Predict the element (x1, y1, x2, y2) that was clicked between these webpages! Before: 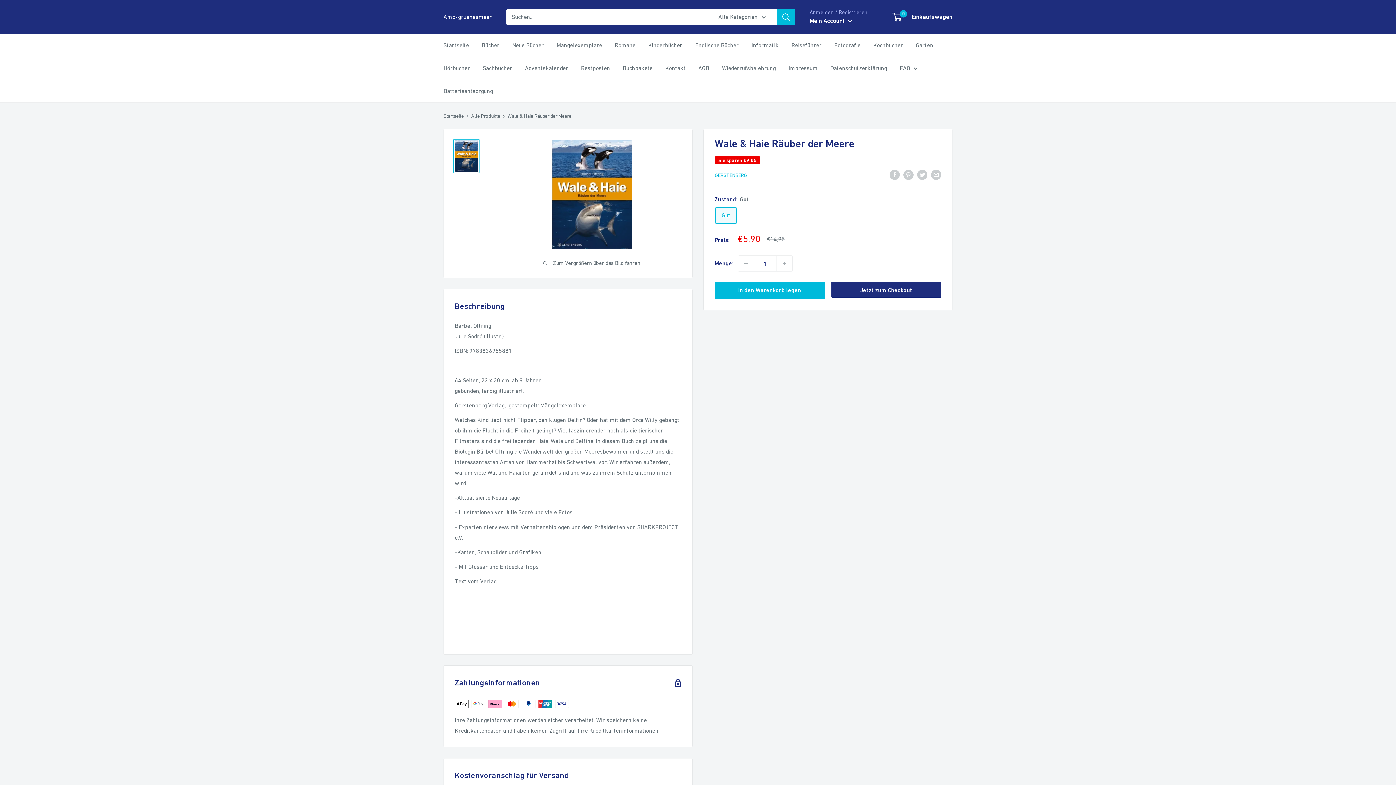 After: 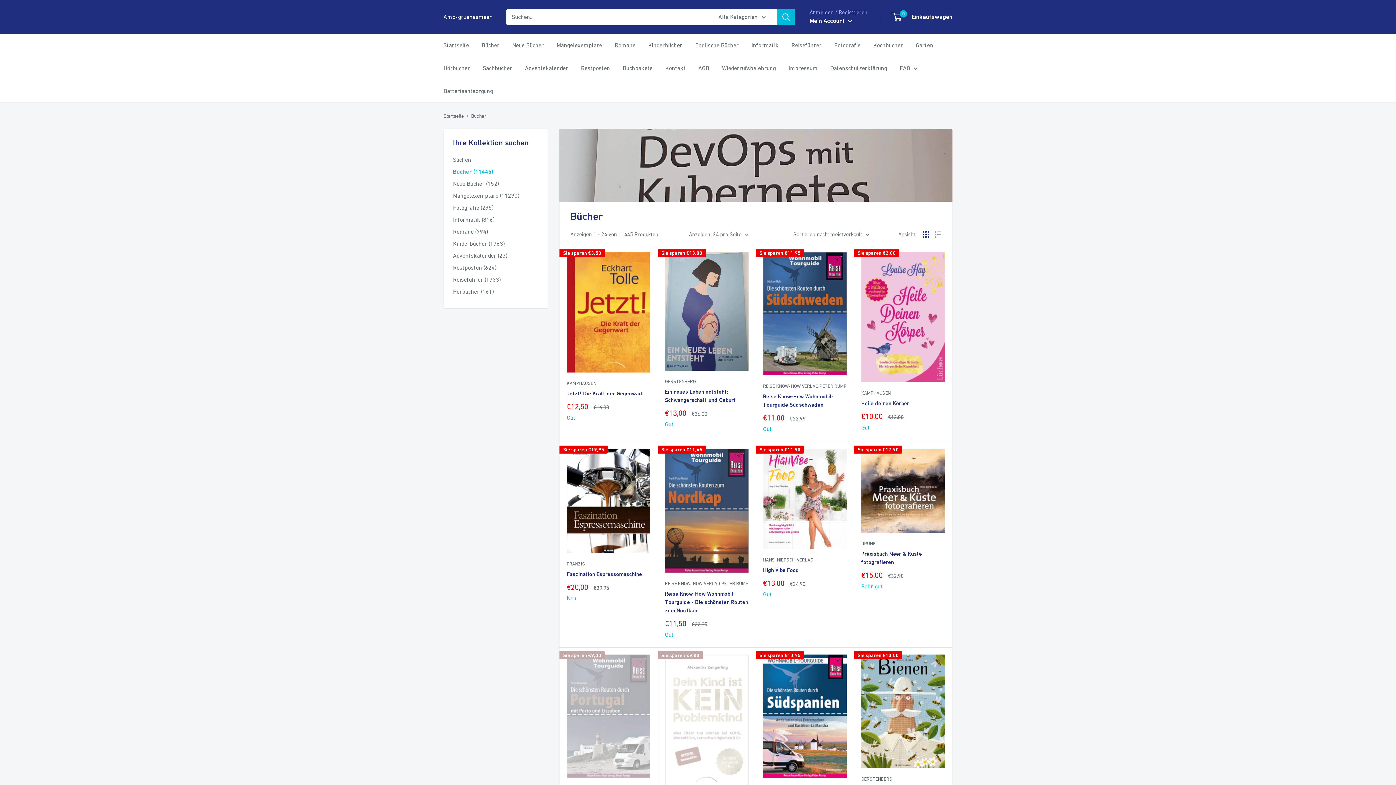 Action: label: Bücher bbox: (481, 40, 499, 50)